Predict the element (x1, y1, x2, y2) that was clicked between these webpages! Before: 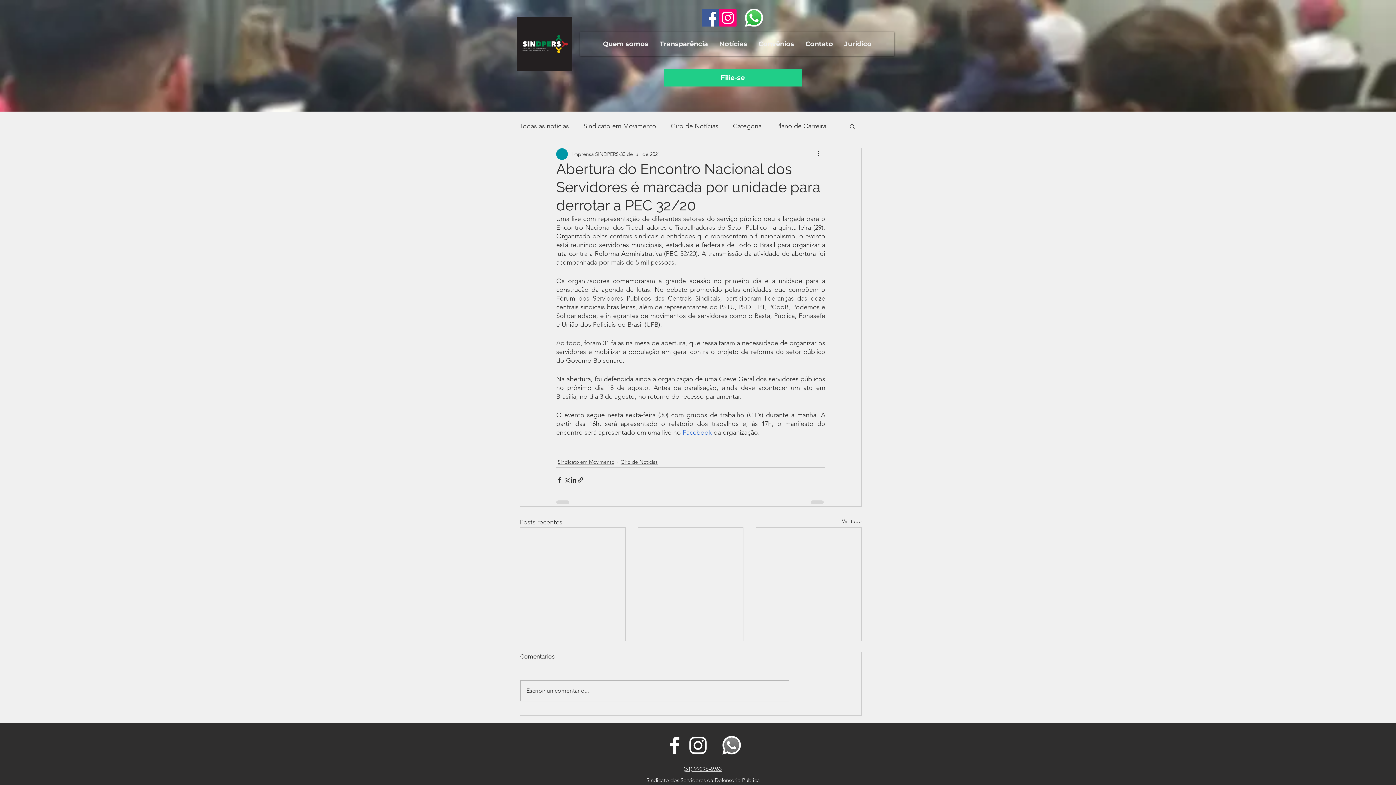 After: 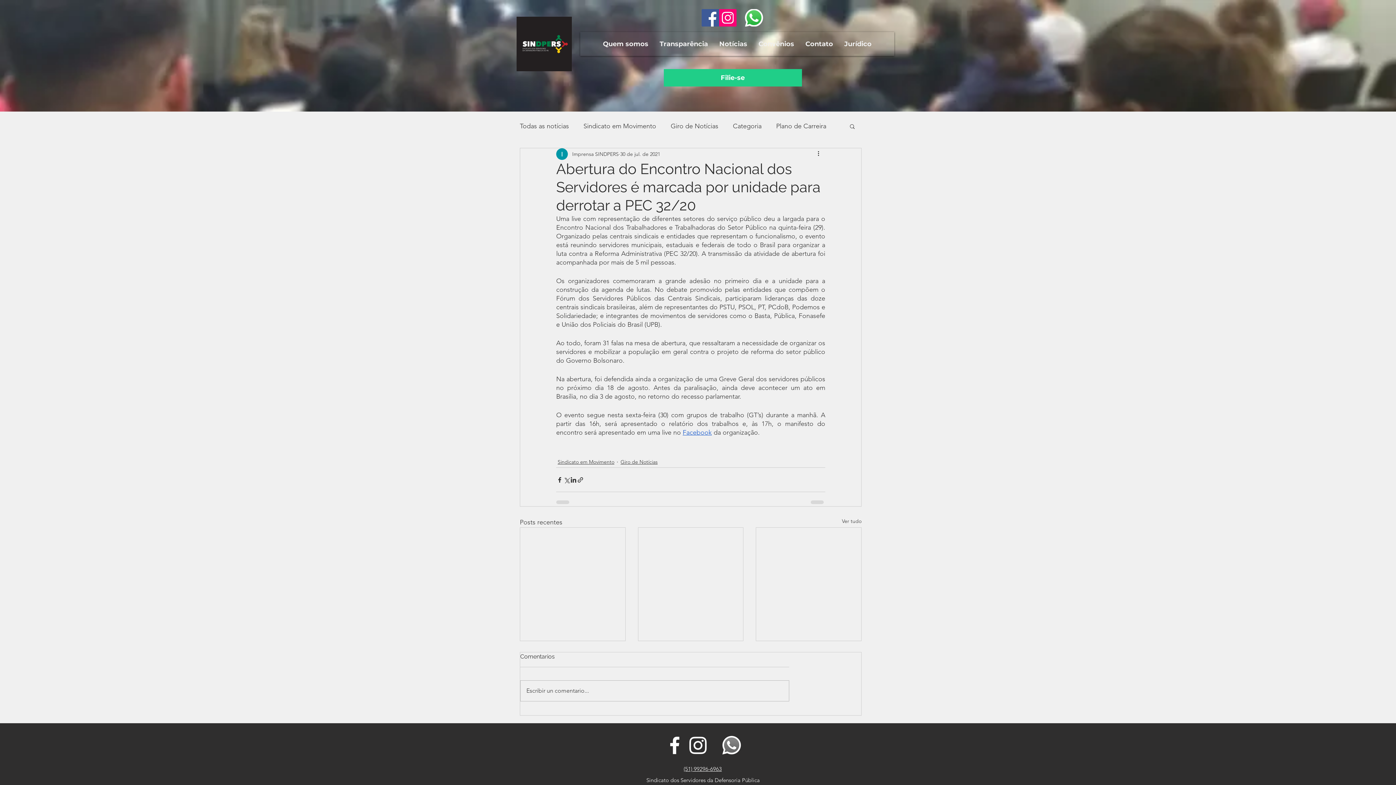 Action: bbox: (744, 9, 763, 26)